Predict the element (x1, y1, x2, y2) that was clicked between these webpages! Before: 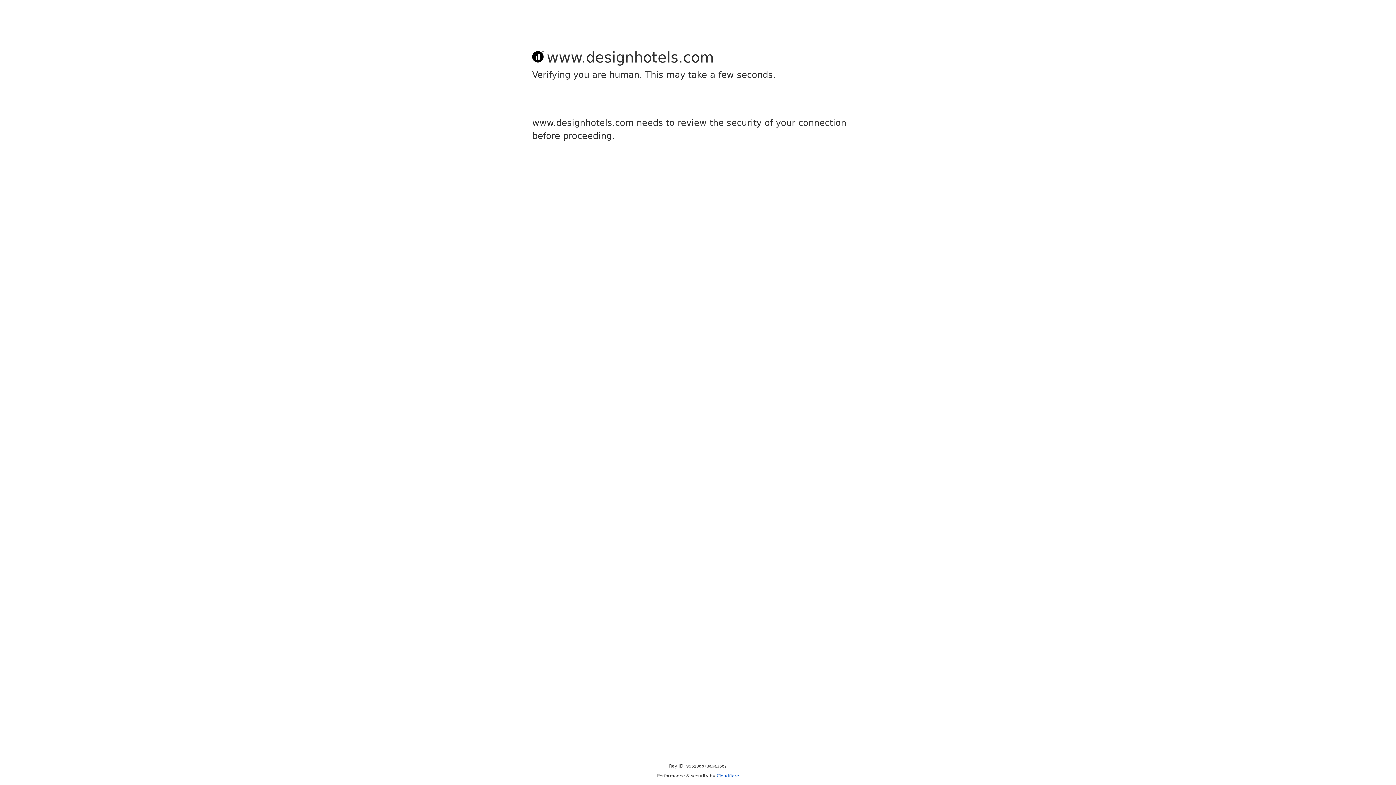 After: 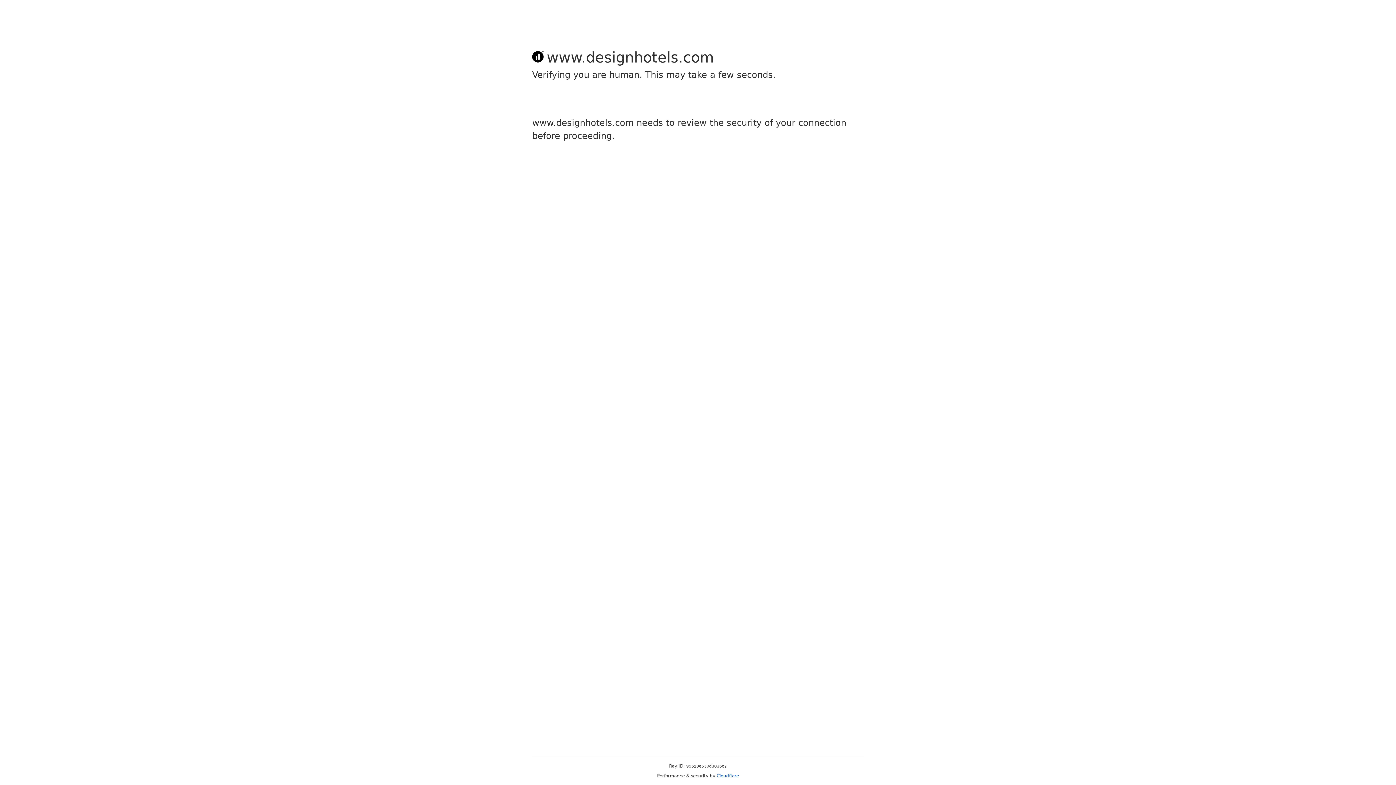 Action: bbox: (716, 773, 739, 778) label: Cloudflare